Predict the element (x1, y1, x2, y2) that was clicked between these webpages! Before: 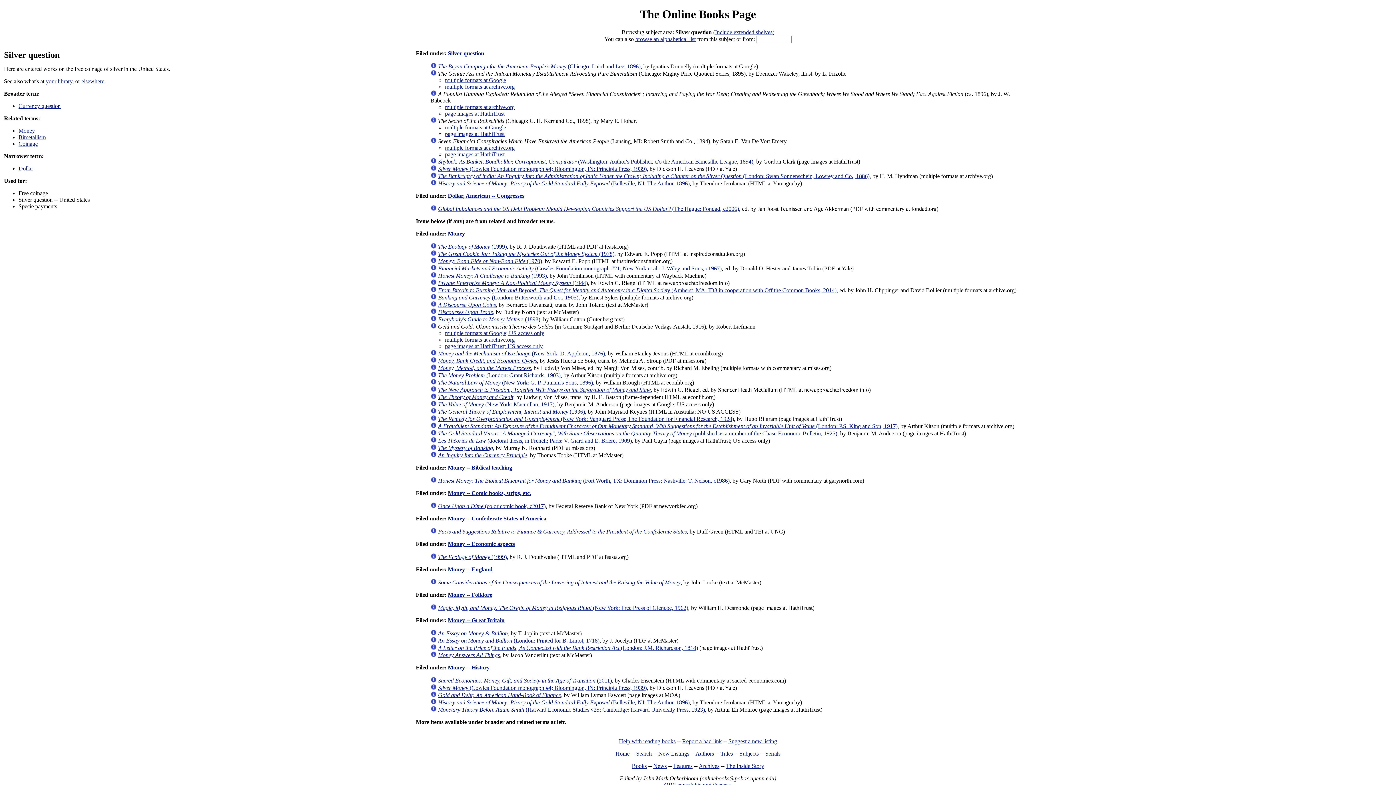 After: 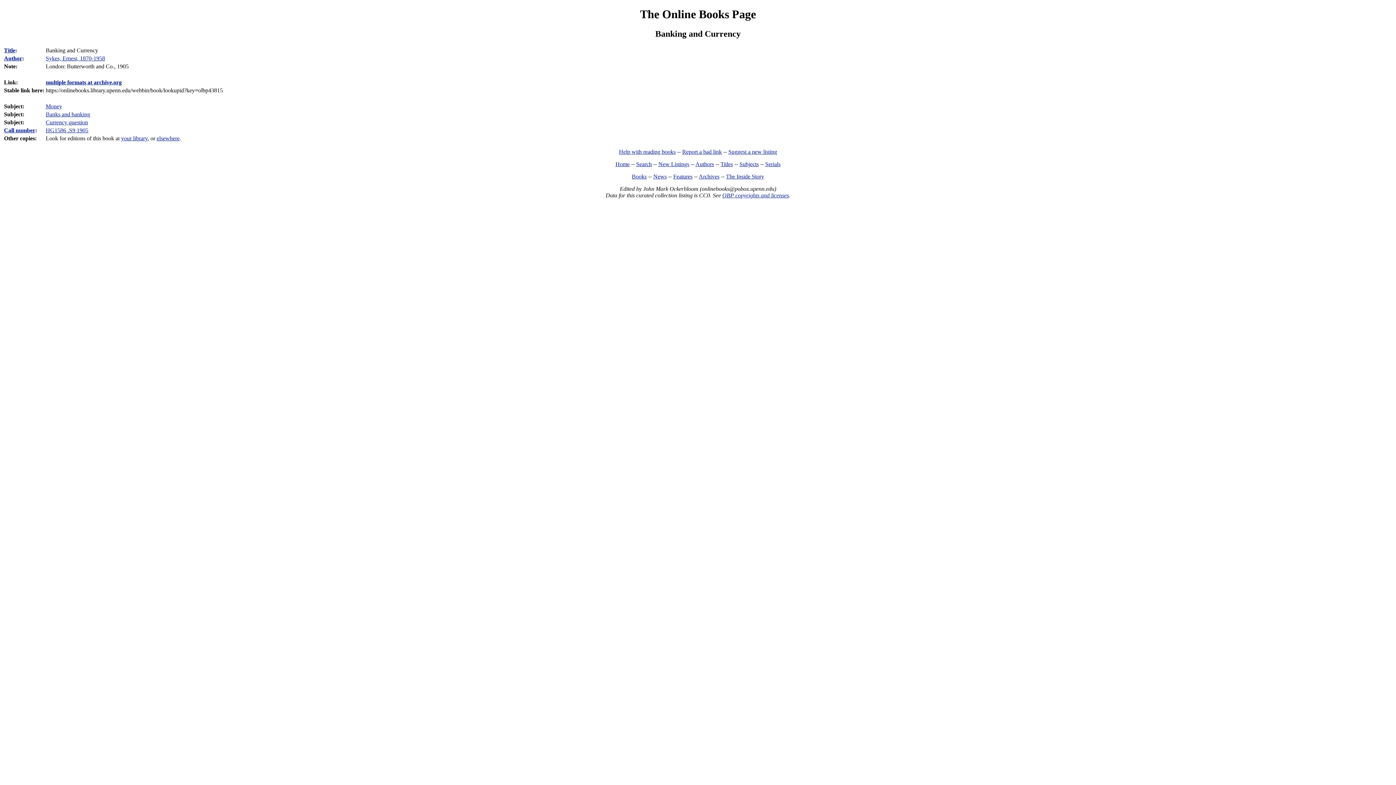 Action: bbox: (430, 294, 436, 300)